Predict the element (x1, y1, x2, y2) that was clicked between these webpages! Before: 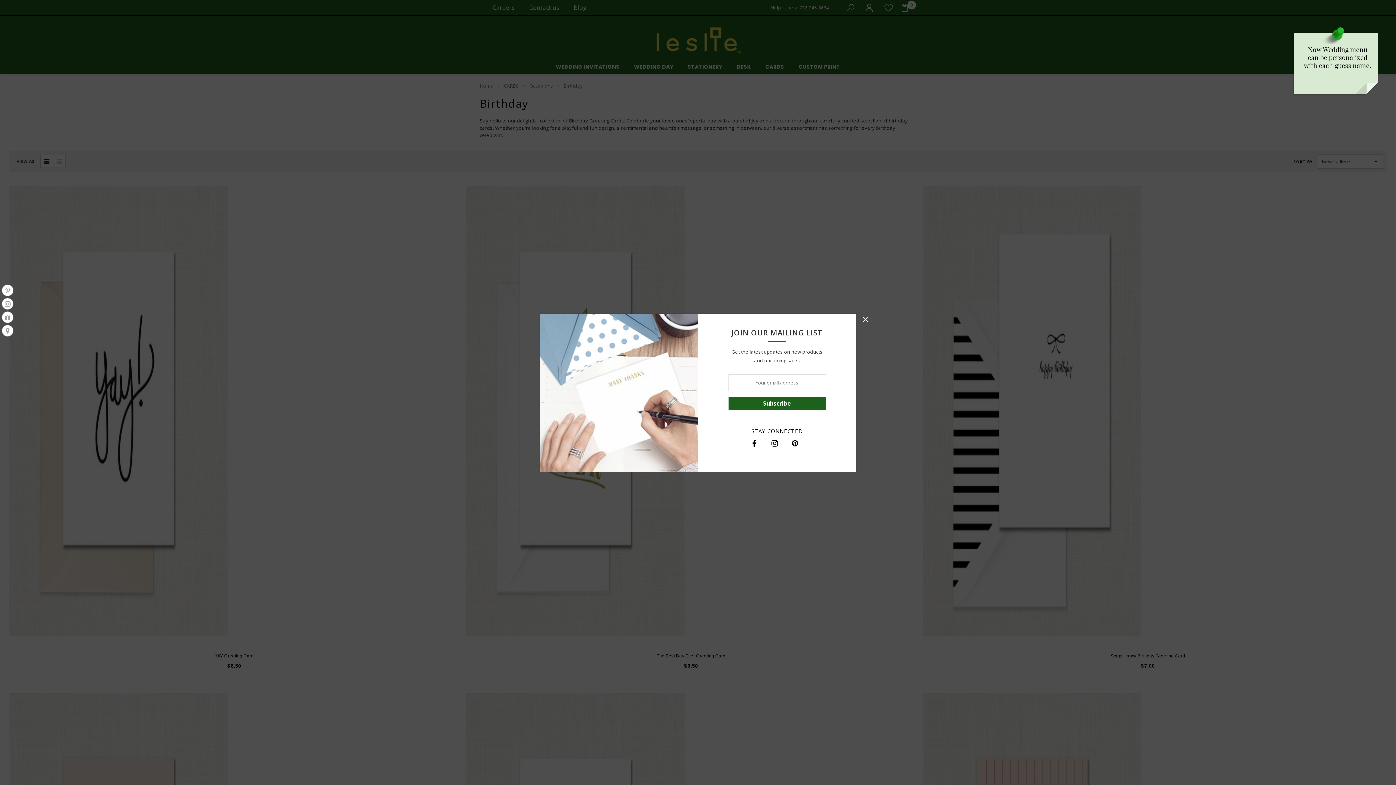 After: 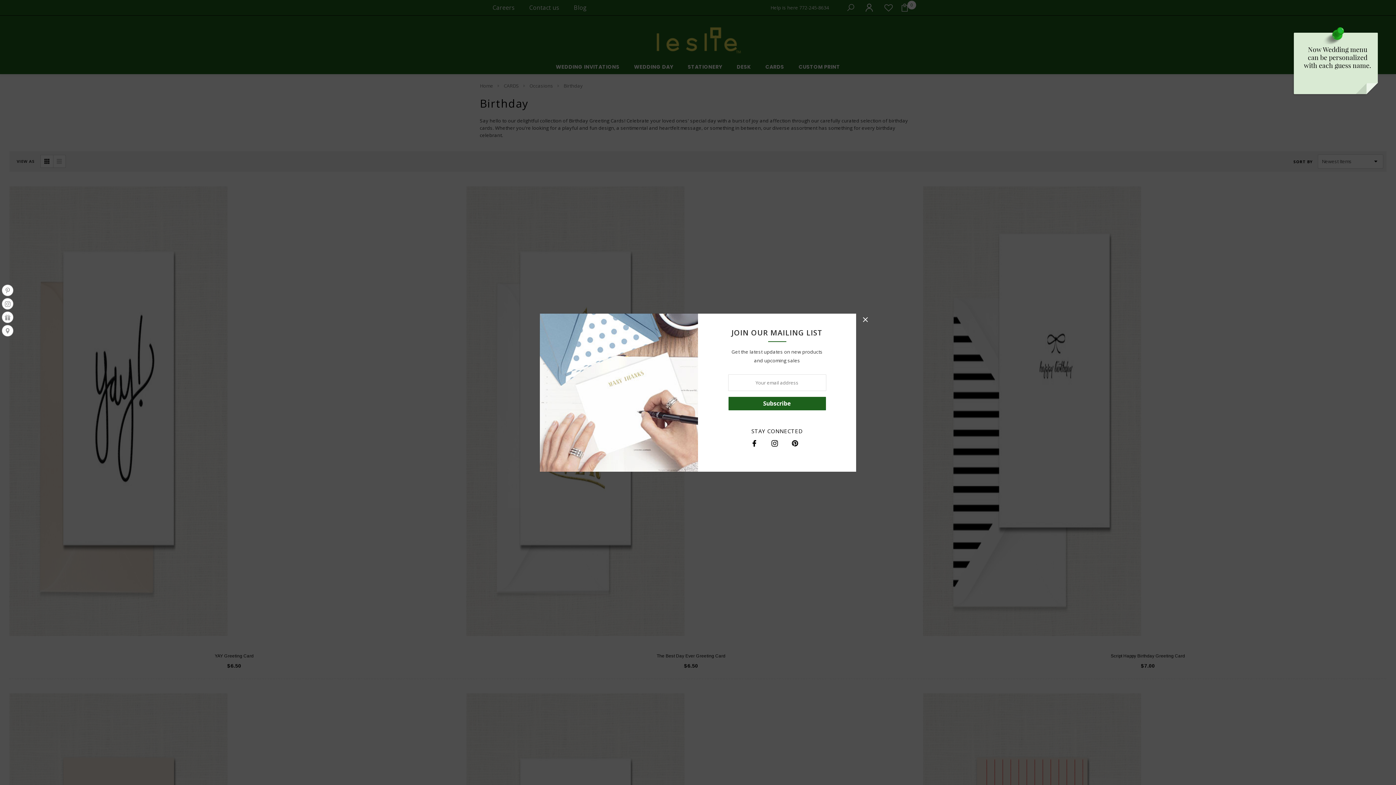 Action: bbox: (790, 438, 803, 451)